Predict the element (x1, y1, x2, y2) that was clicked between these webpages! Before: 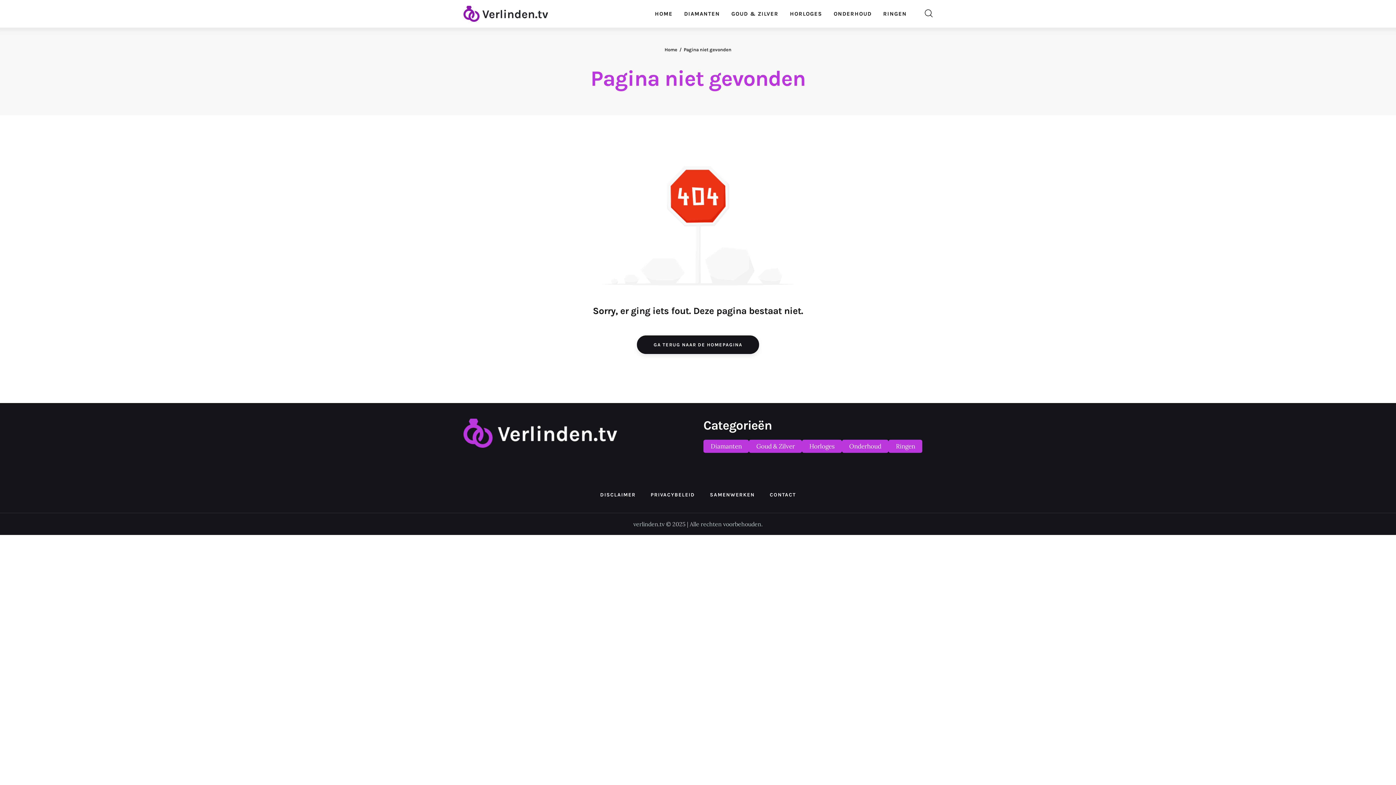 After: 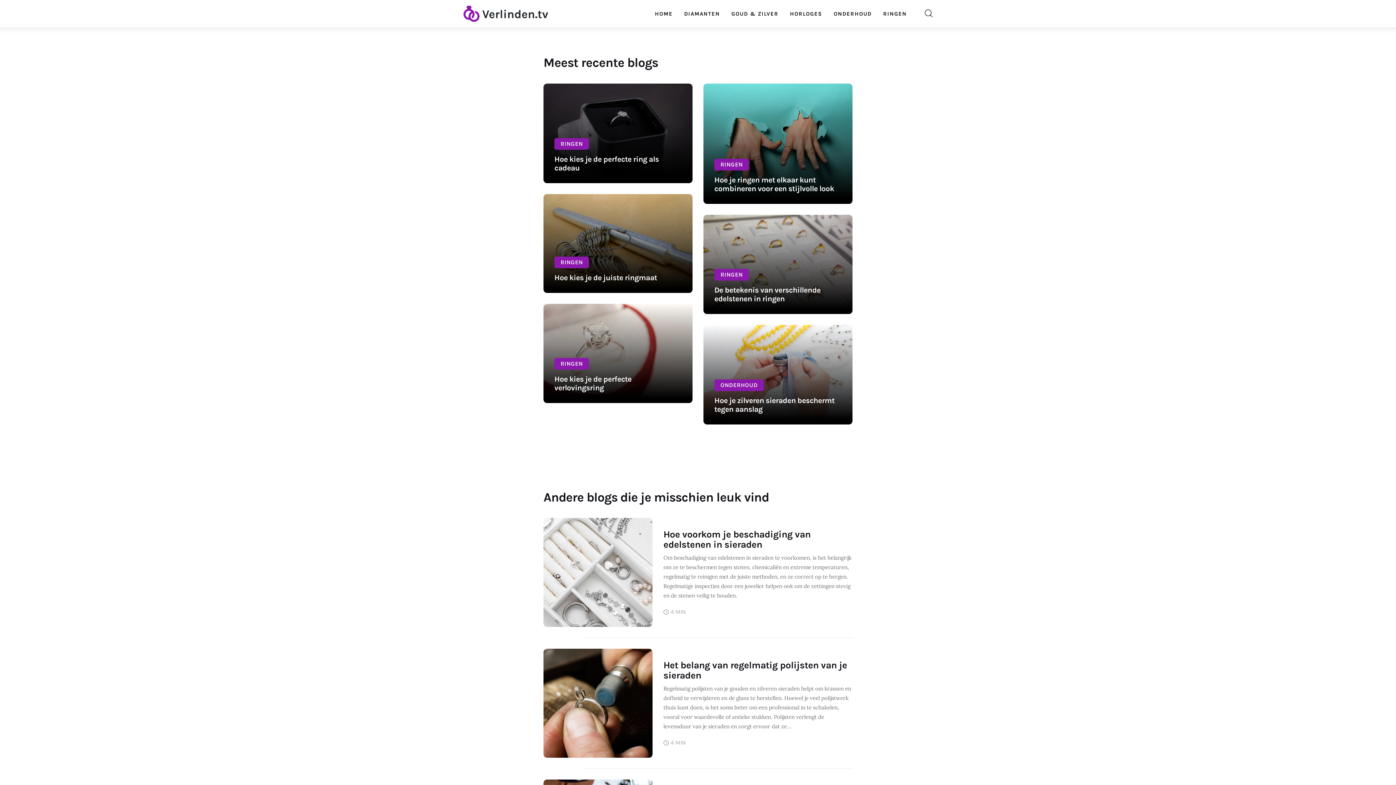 Action: label: GA TERUG NAAR DE HOMEPAGINA bbox: (637, 335, 759, 354)